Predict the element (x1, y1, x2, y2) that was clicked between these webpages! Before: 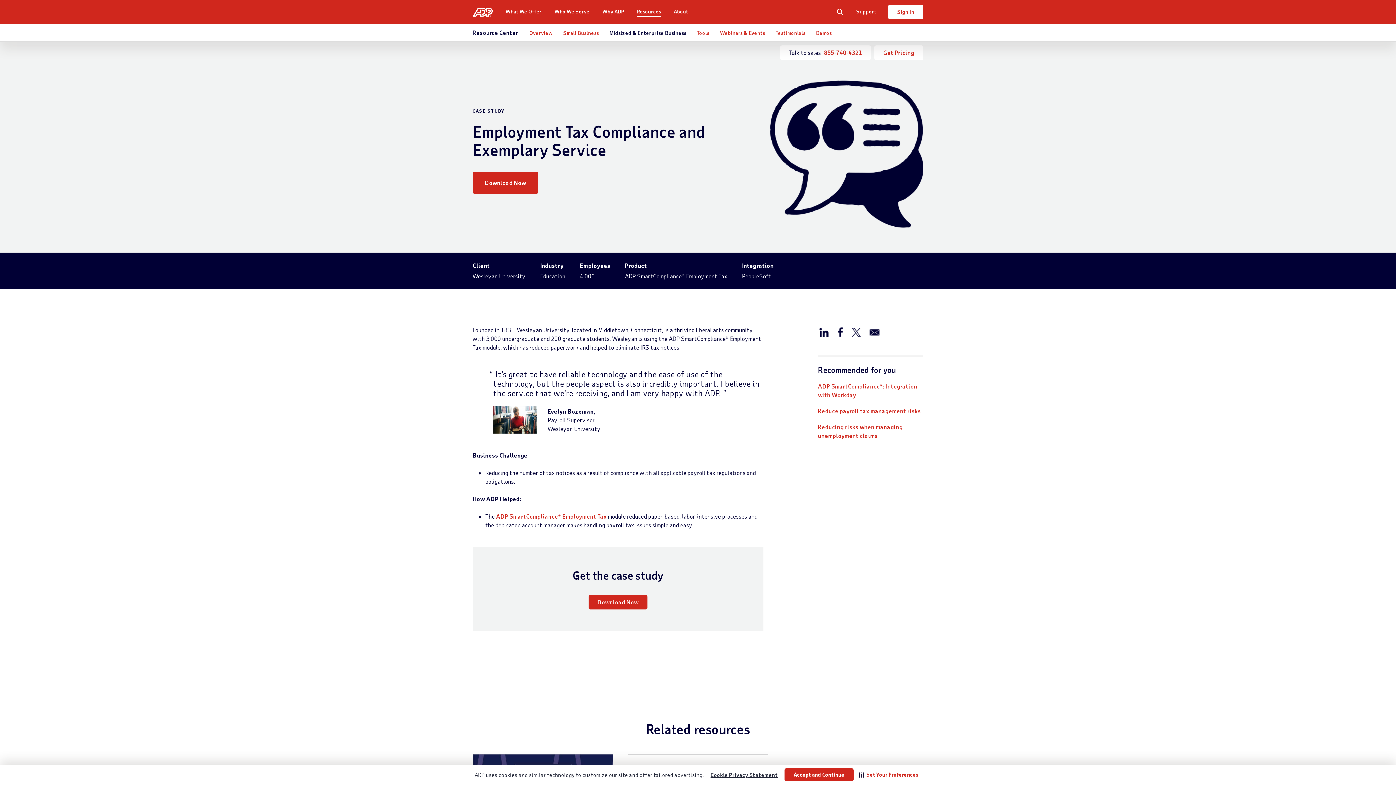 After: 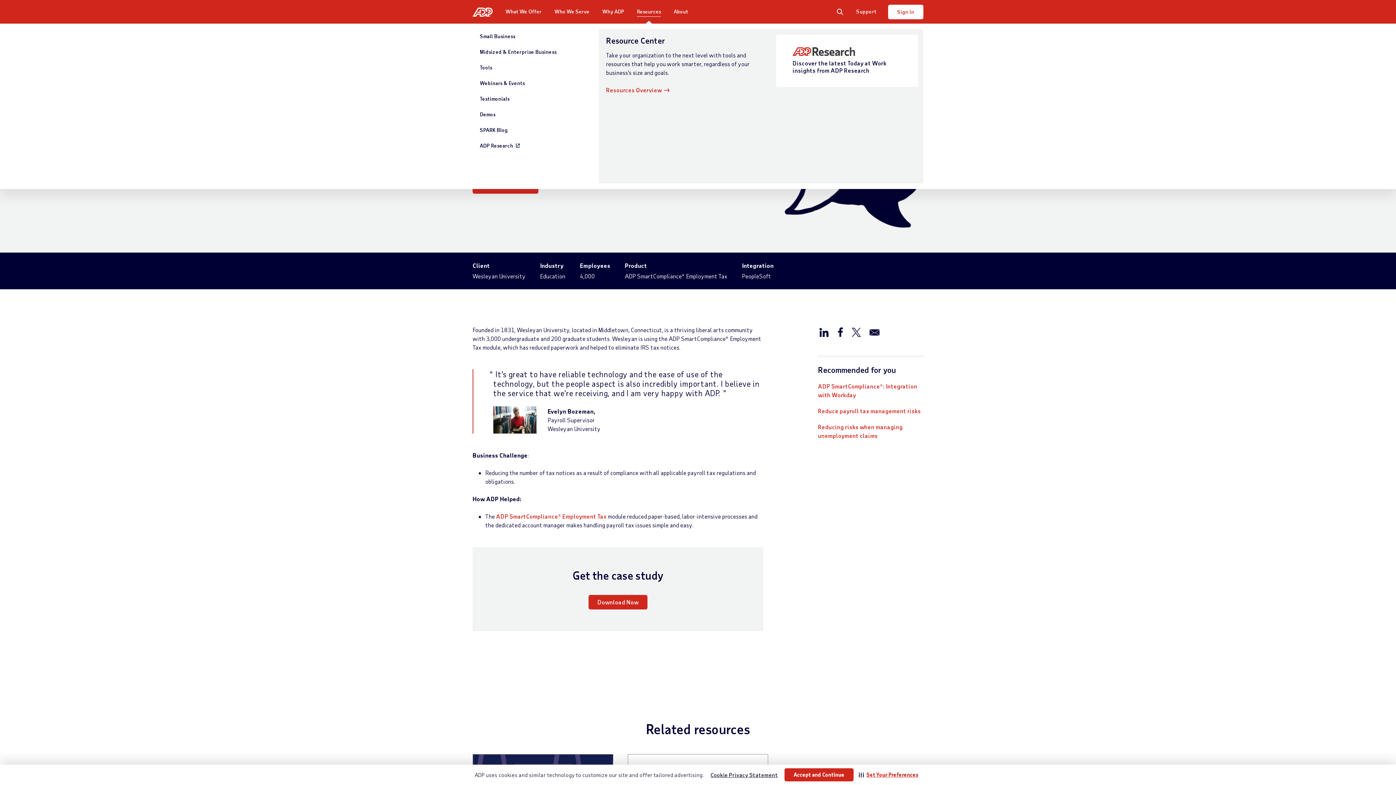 Action: label: Resources bbox: (637, 6, 661, 16)